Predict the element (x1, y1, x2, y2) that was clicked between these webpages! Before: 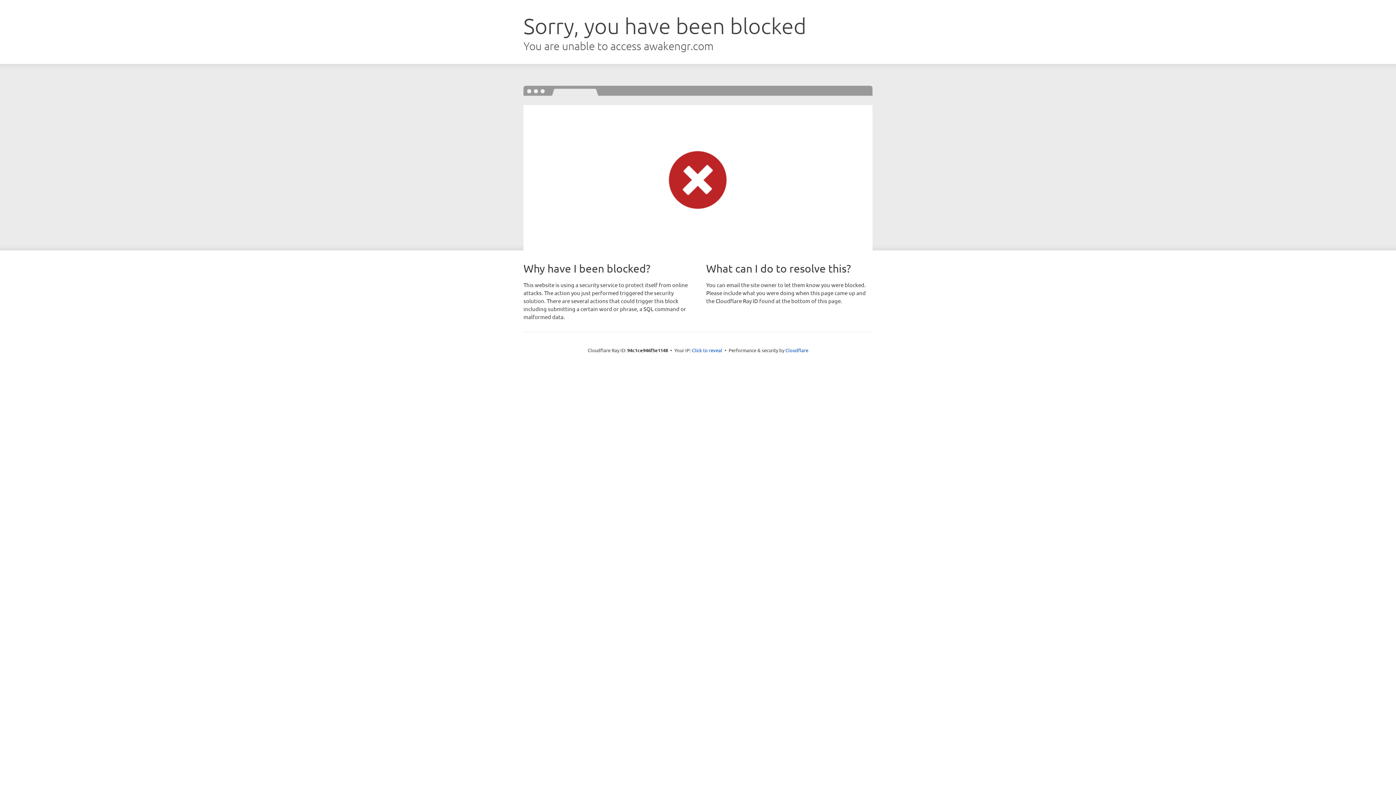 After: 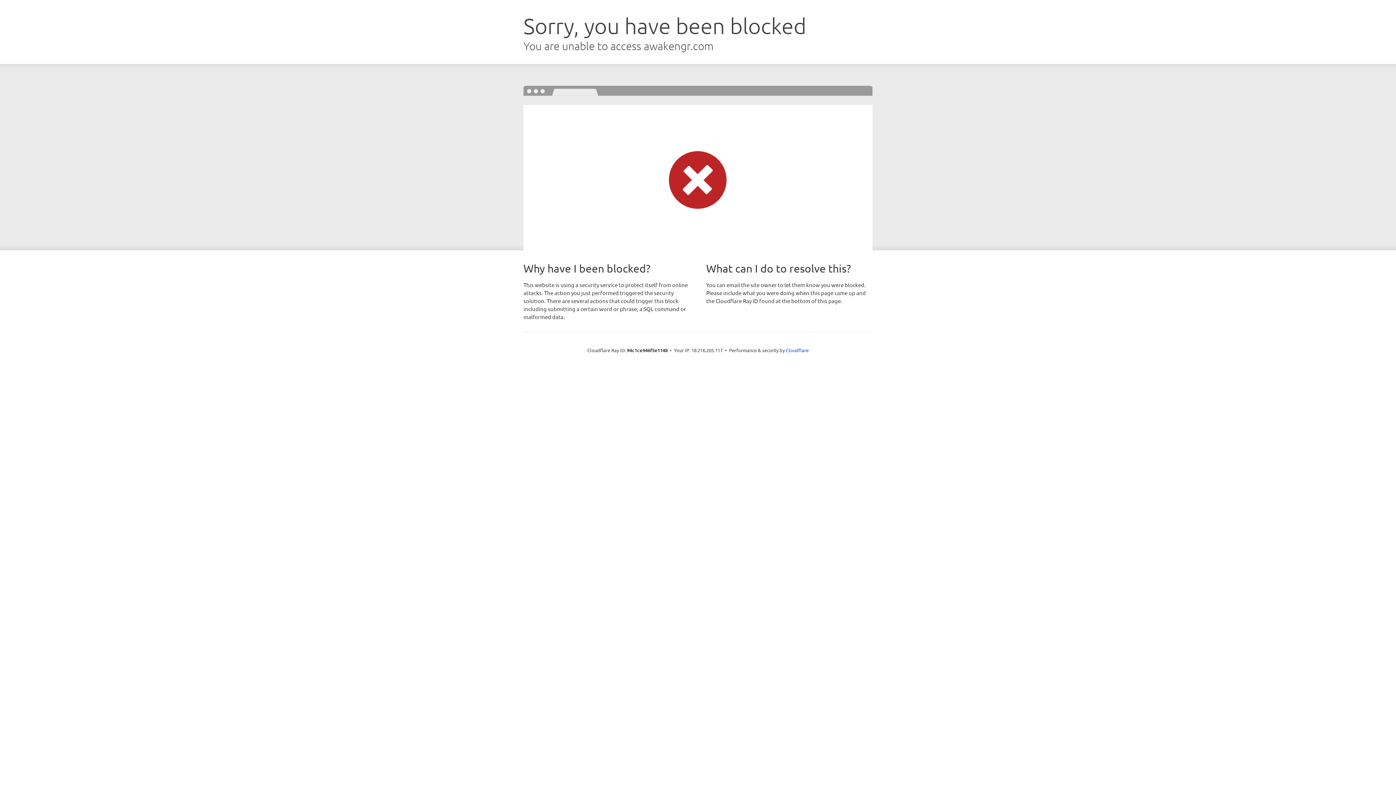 Action: bbox: (692, 346, 722, 353) label: Click to reveal